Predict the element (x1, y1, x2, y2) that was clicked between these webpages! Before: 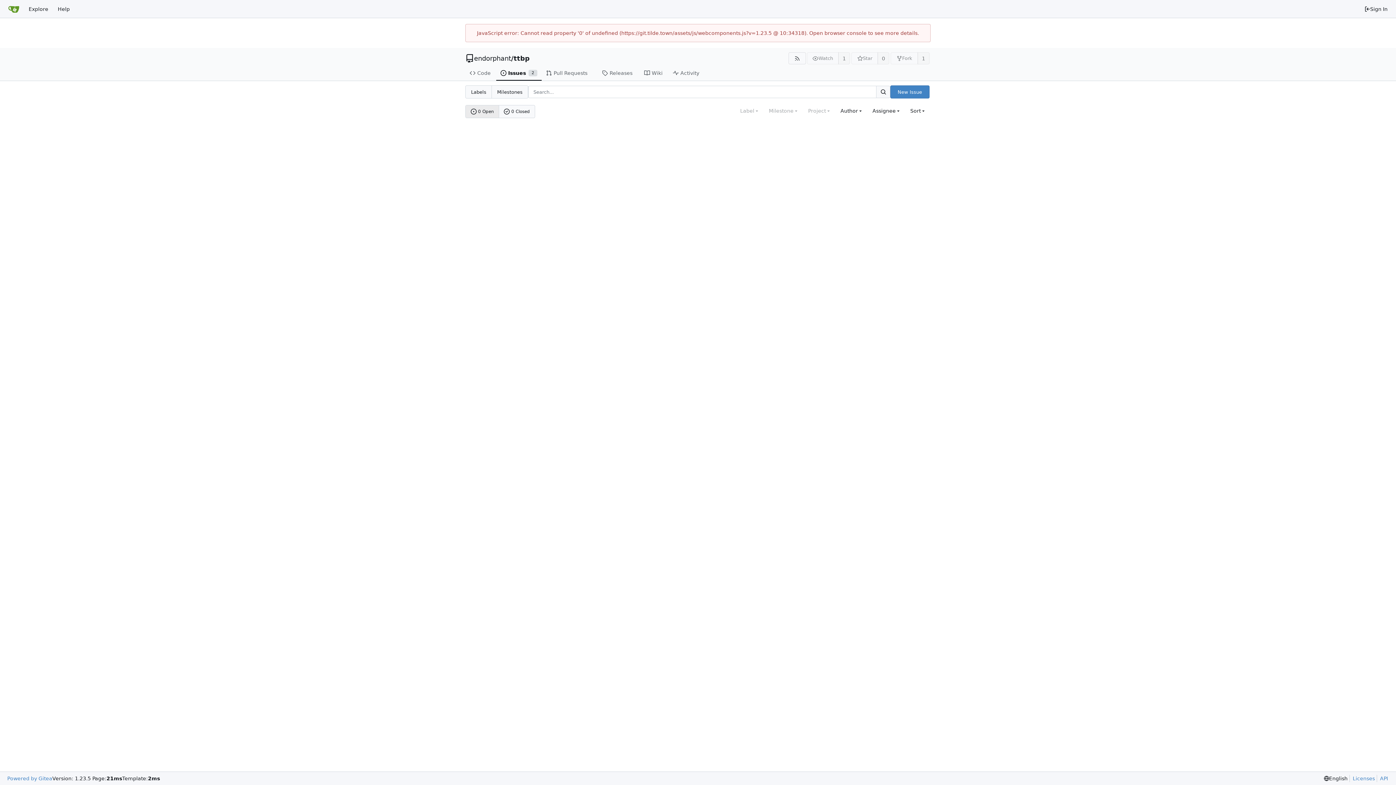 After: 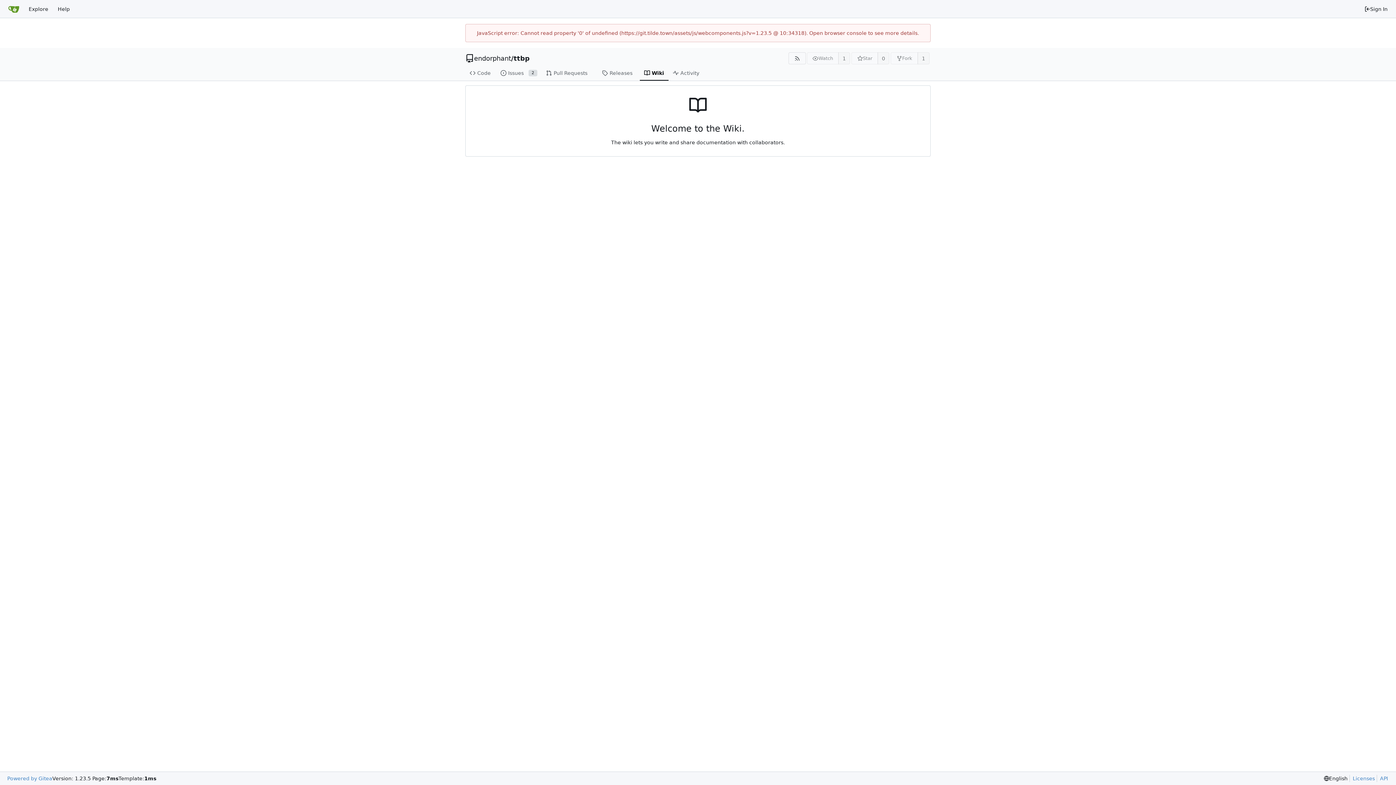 Action: label: Wiki bbox: (639, 65, 668, 80)